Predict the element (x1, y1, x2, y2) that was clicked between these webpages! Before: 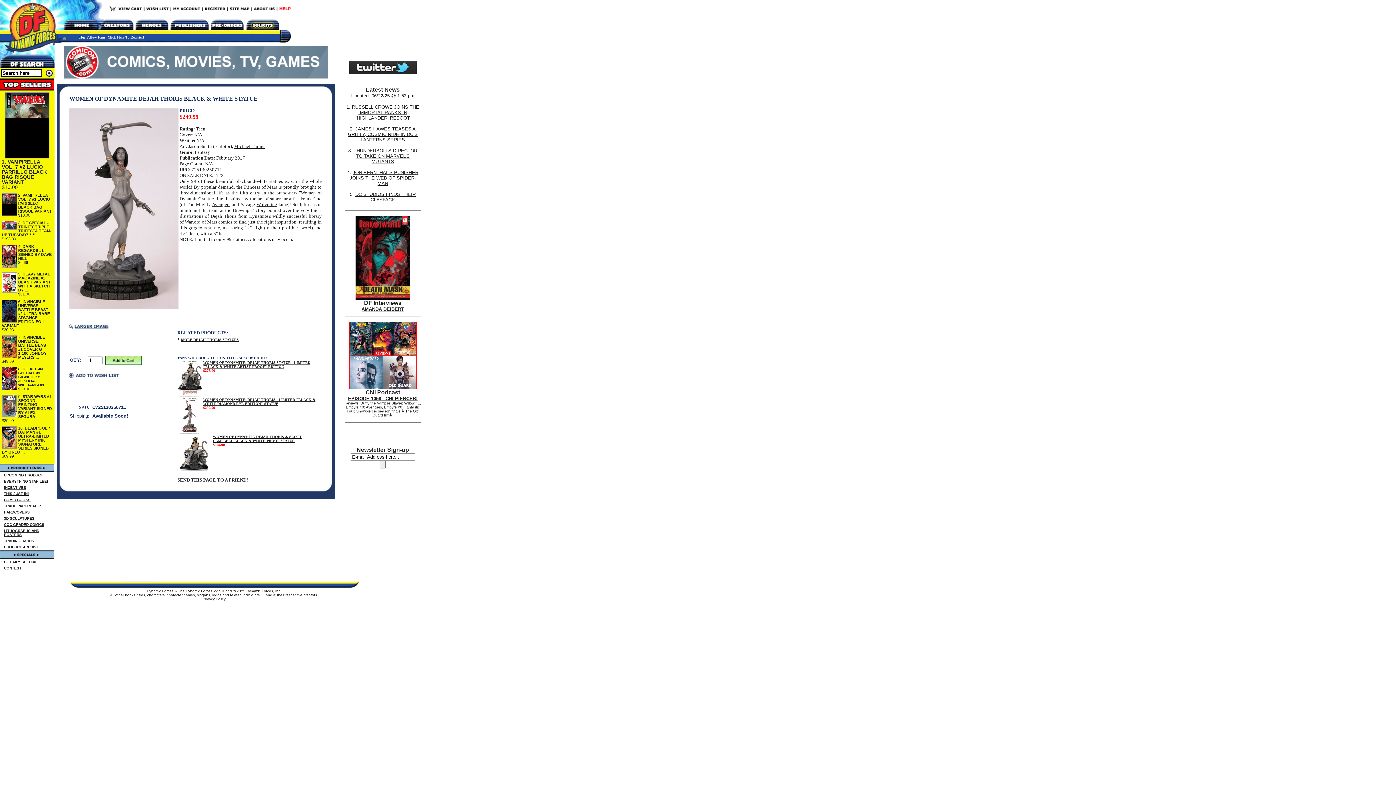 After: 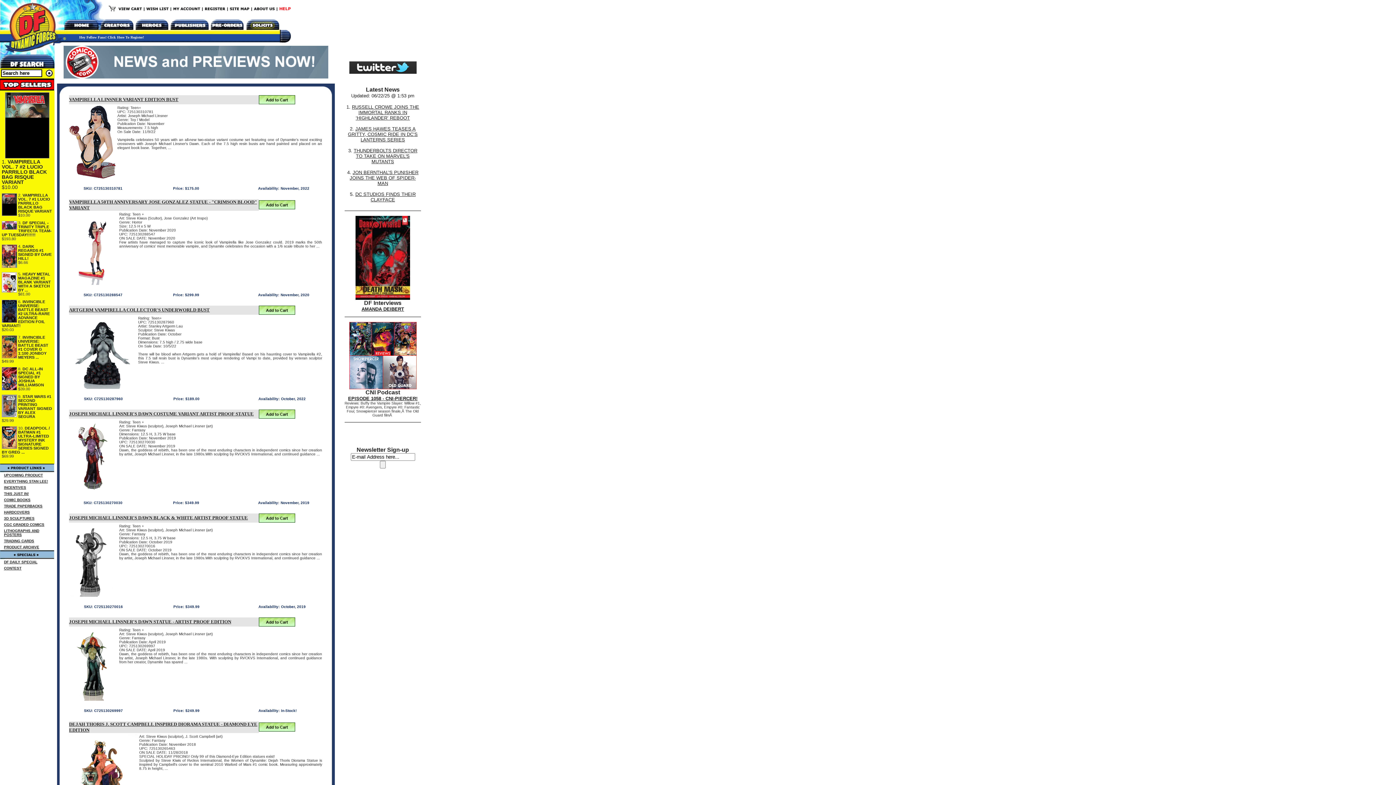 Action: bbox: (4, 516, 34, 520) label: 3D SCULPTURES